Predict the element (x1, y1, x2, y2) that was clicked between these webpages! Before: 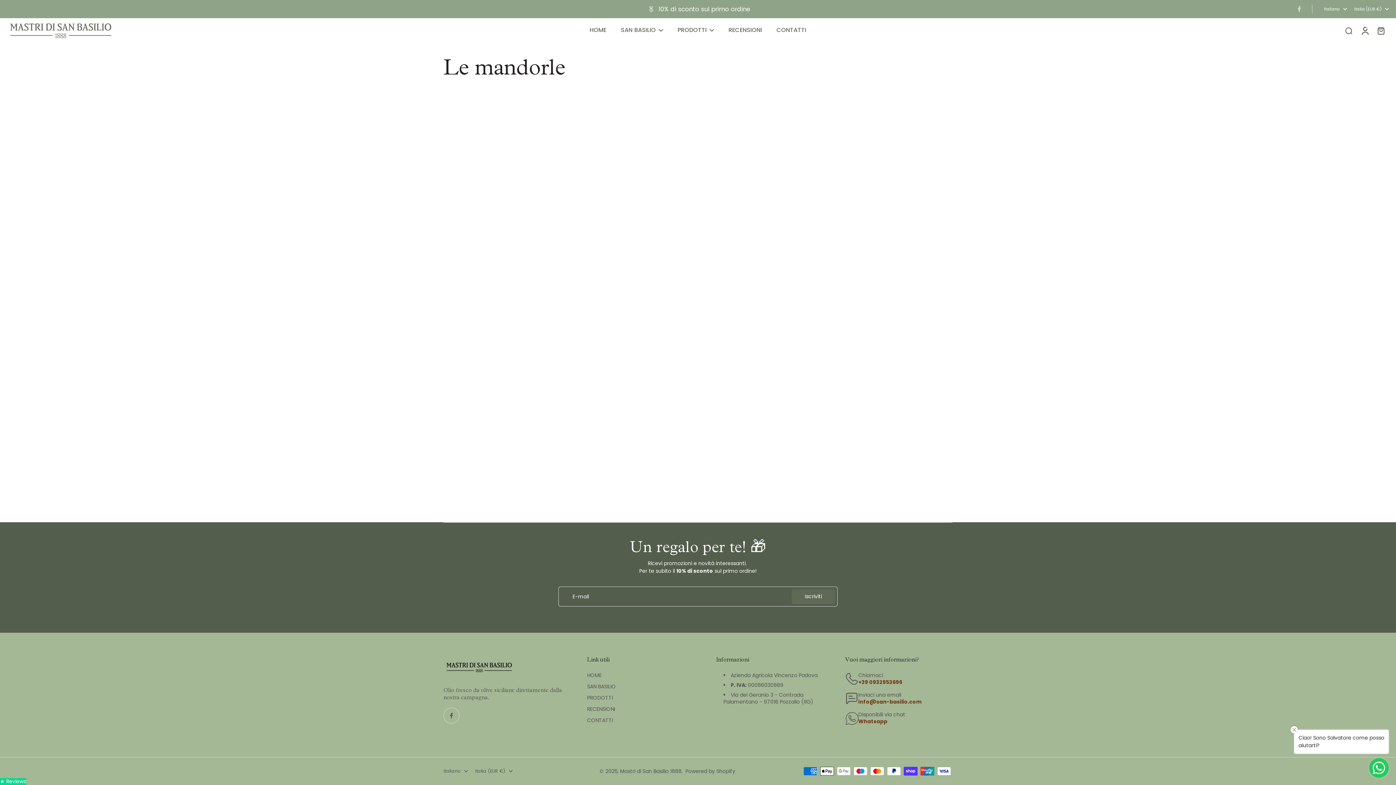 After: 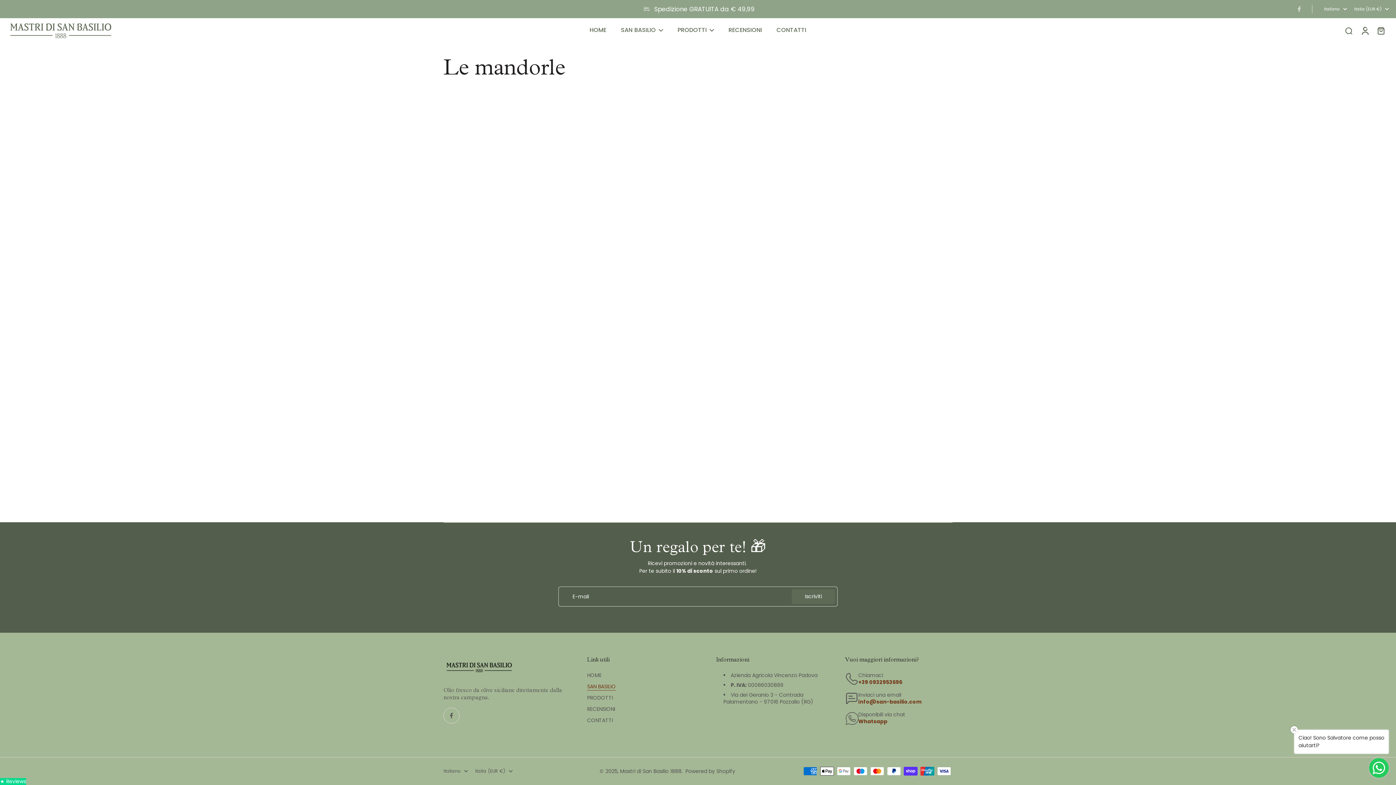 Action: bbox: (587, 683, 616, 690) label: SAN BASILIO